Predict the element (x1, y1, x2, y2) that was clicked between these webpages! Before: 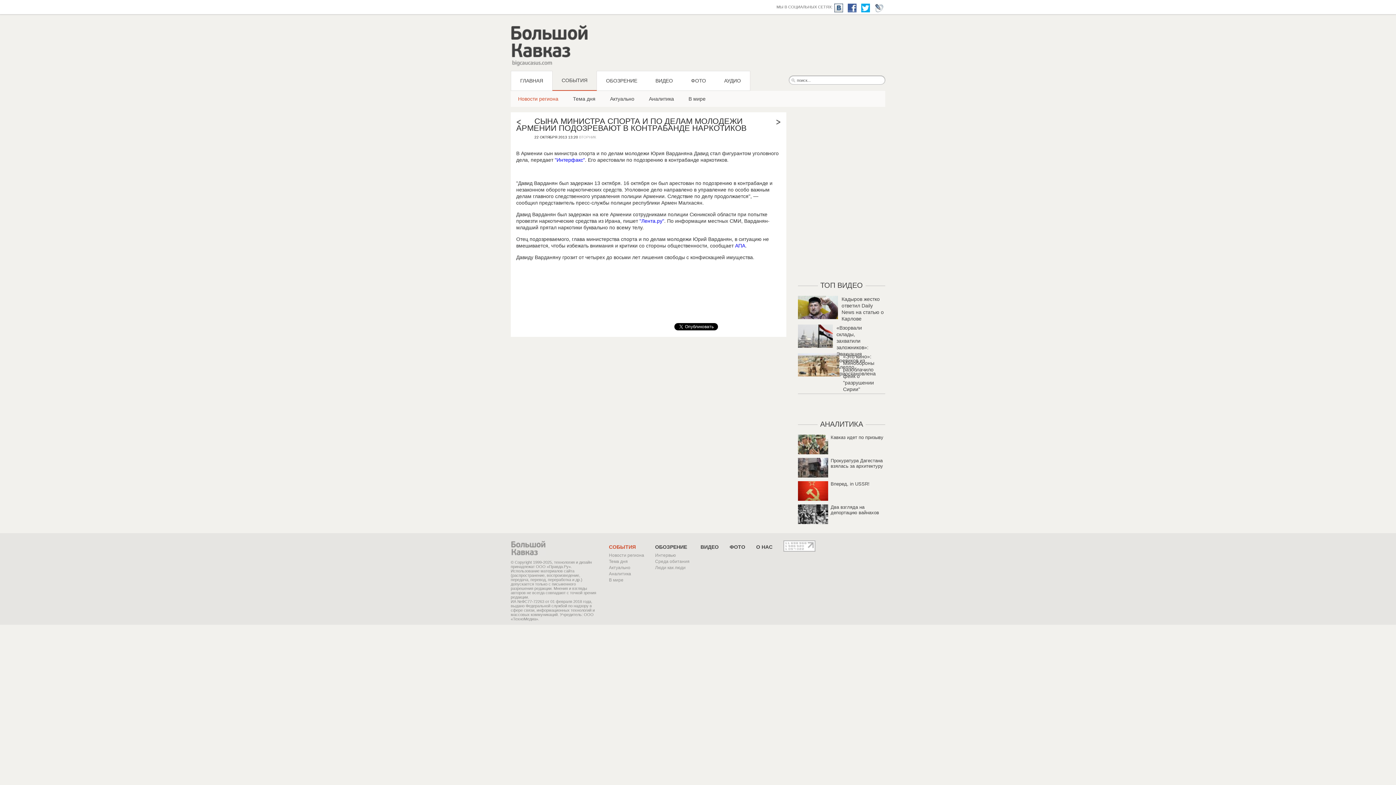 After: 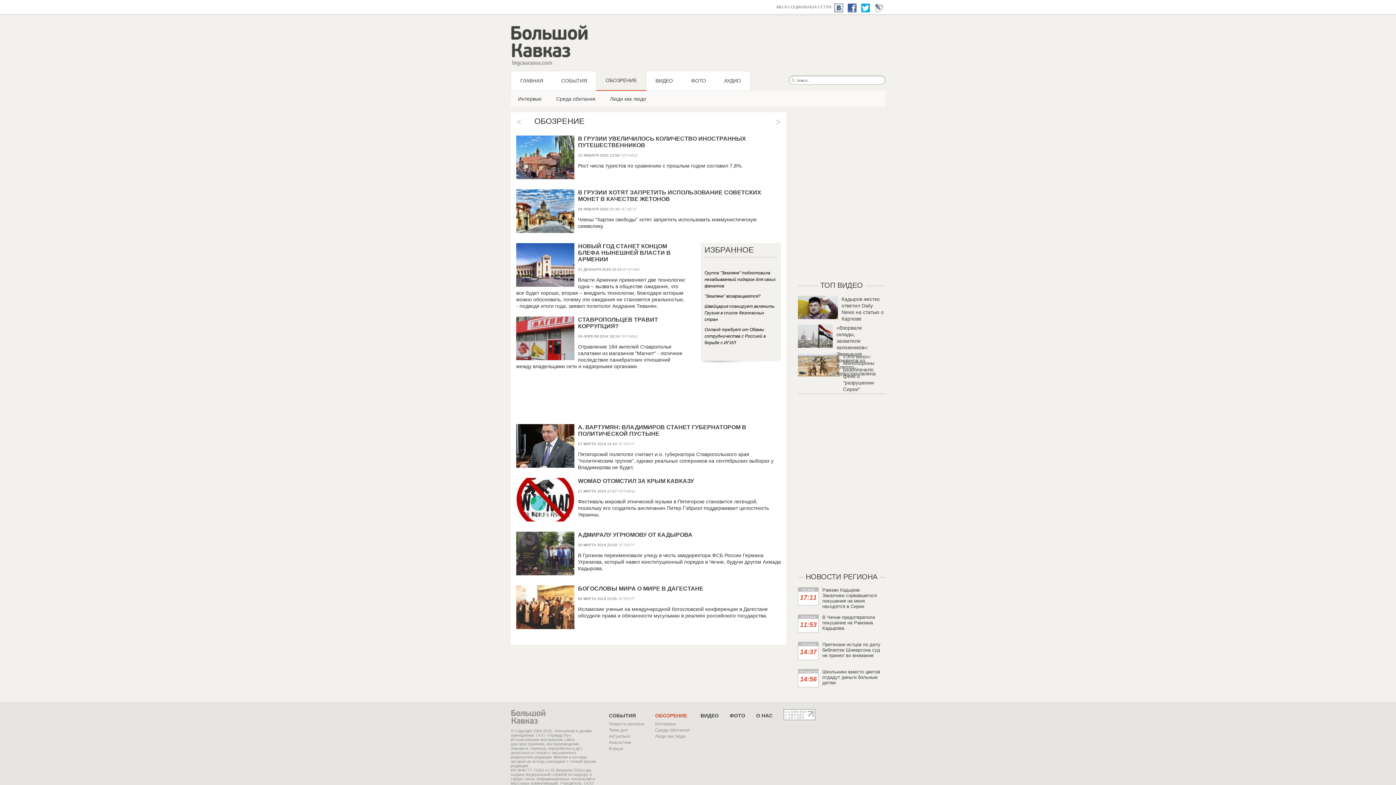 Action: bbox: (597, 70, 646, 90) label: ОБОЗРЕНИЕ